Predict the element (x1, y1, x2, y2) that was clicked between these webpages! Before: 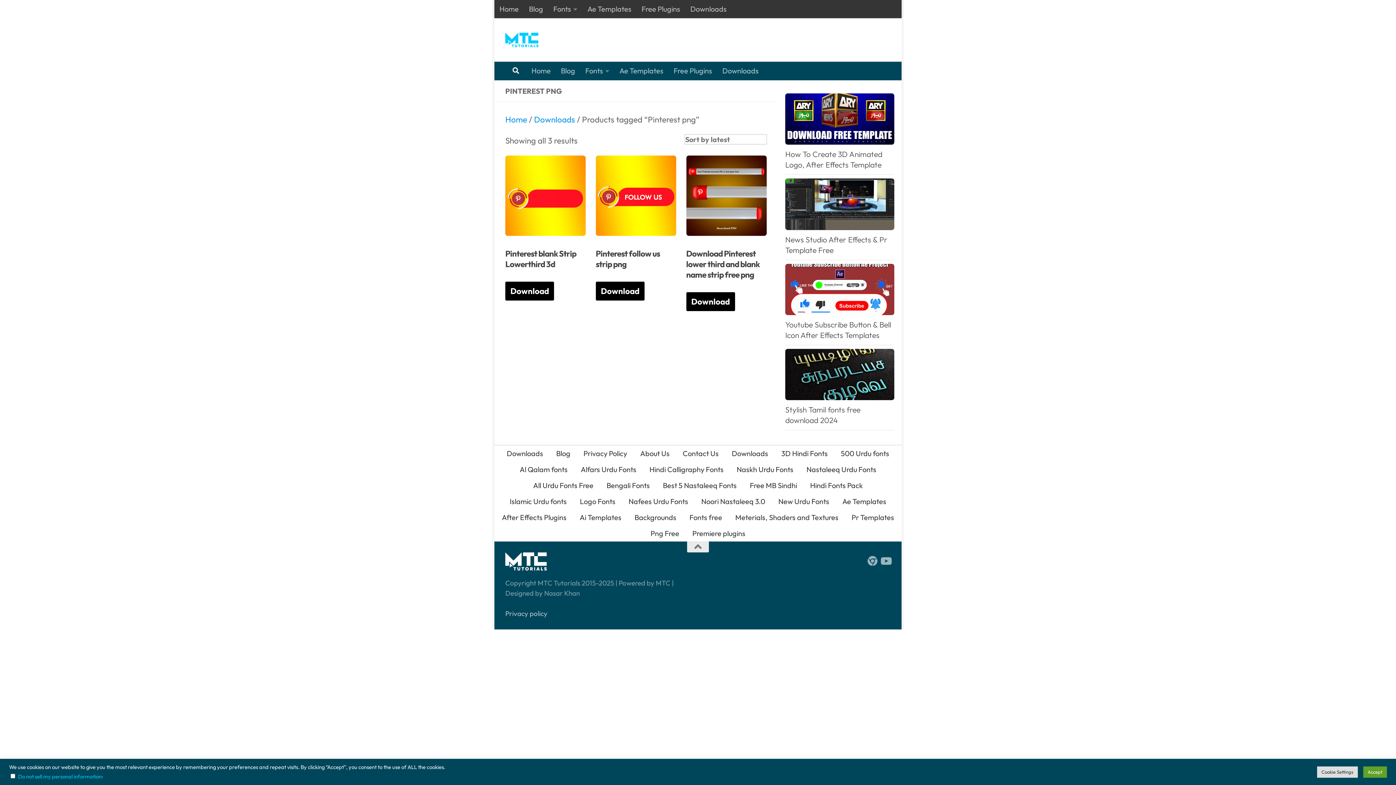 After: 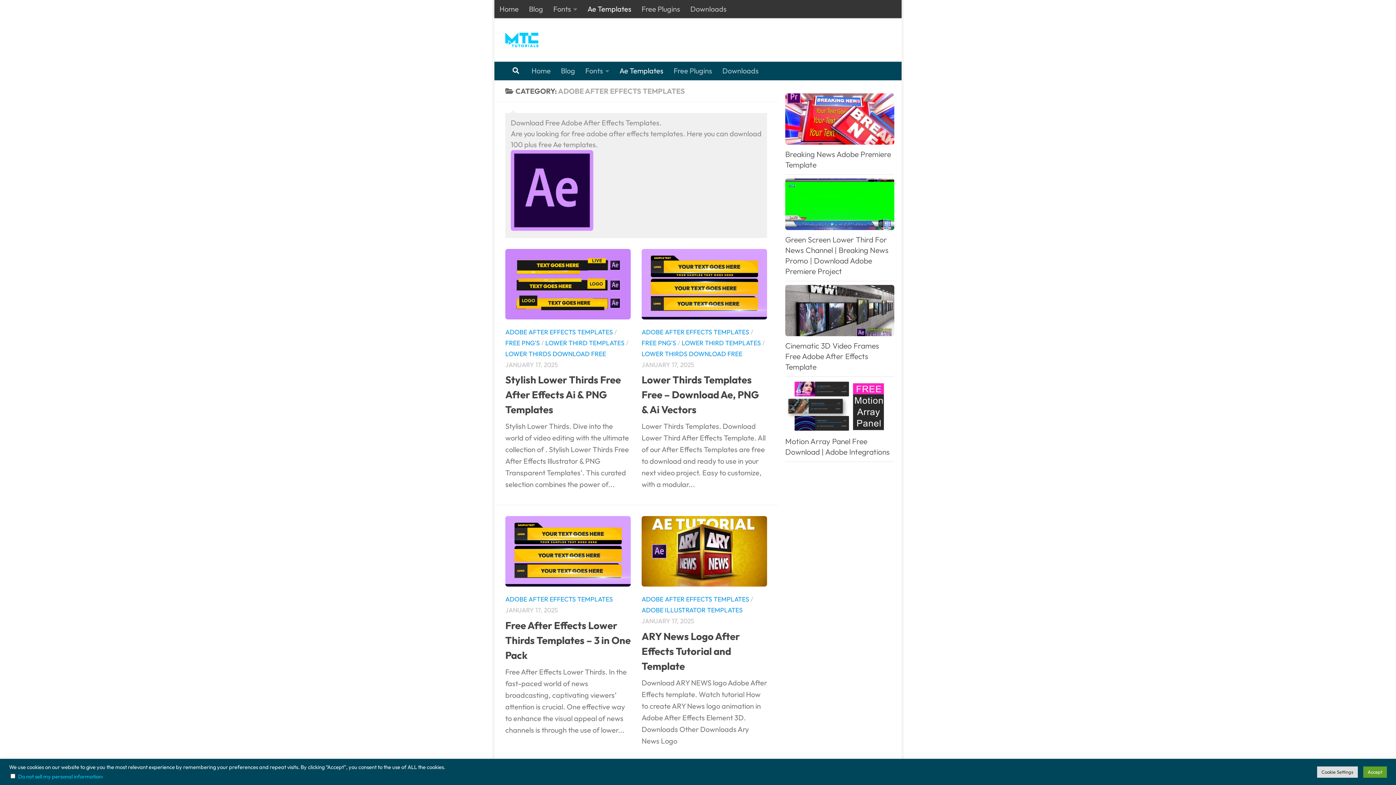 Action: label: Ae Templates bbox: (614, 61, 668, 79)